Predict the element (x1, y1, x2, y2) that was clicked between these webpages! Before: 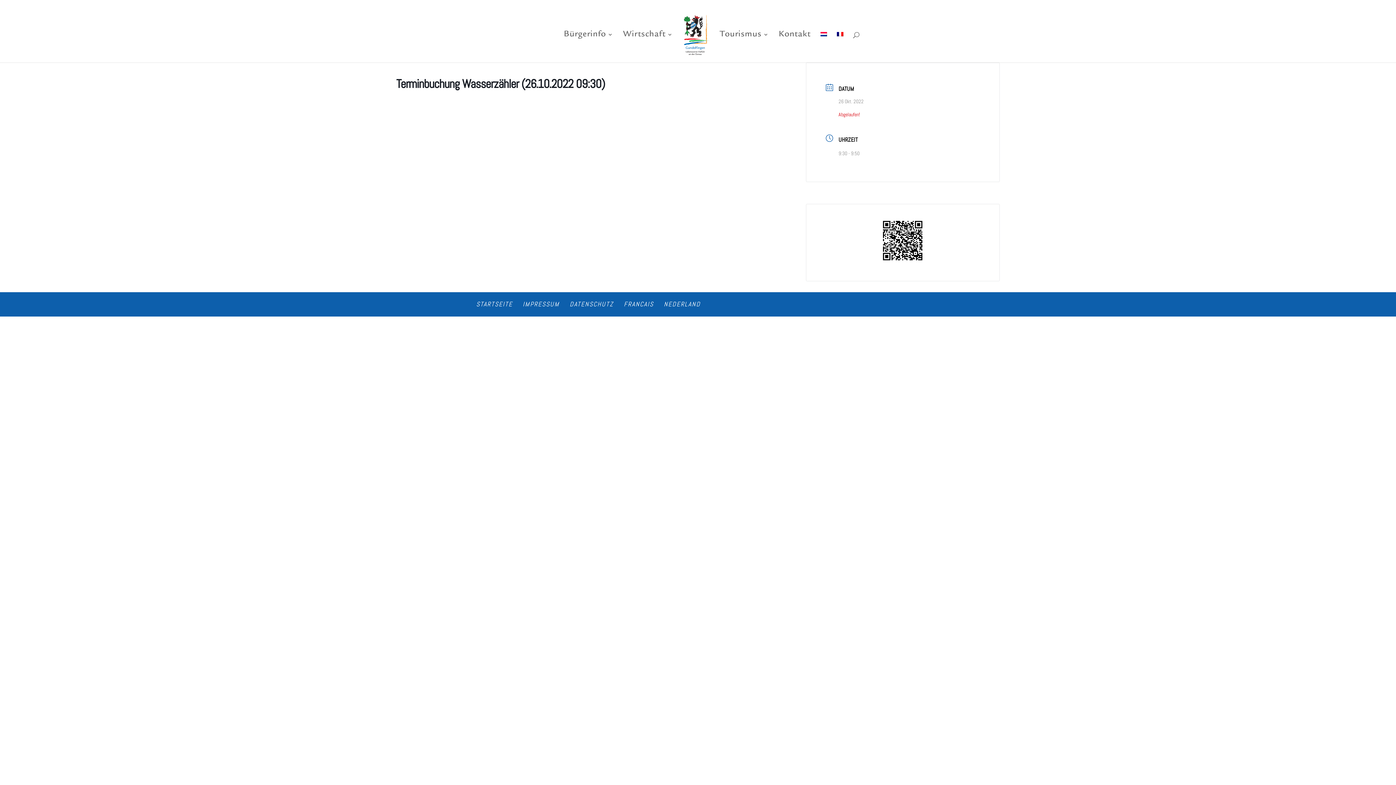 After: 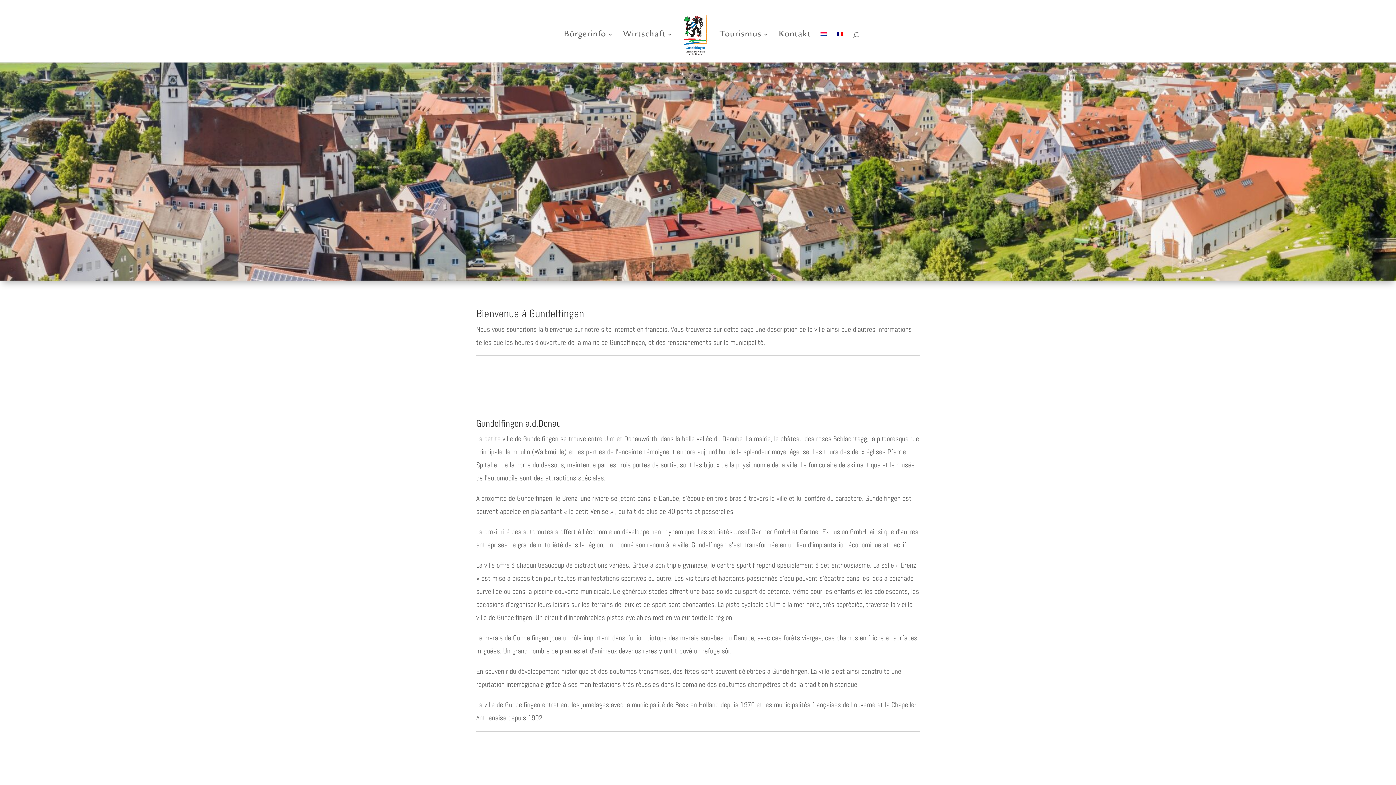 Action: label: FRANCAIS bbox: (624, 300, 653, 308)